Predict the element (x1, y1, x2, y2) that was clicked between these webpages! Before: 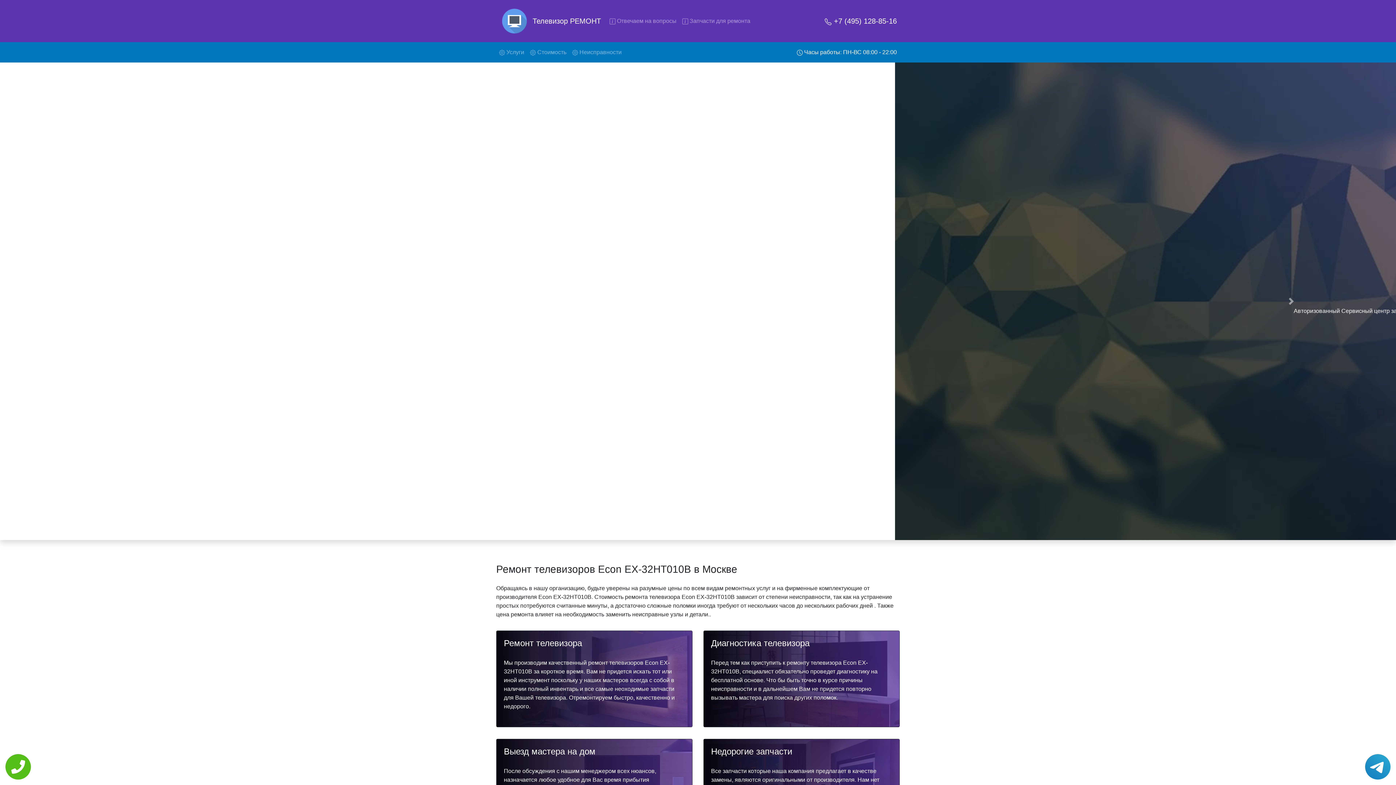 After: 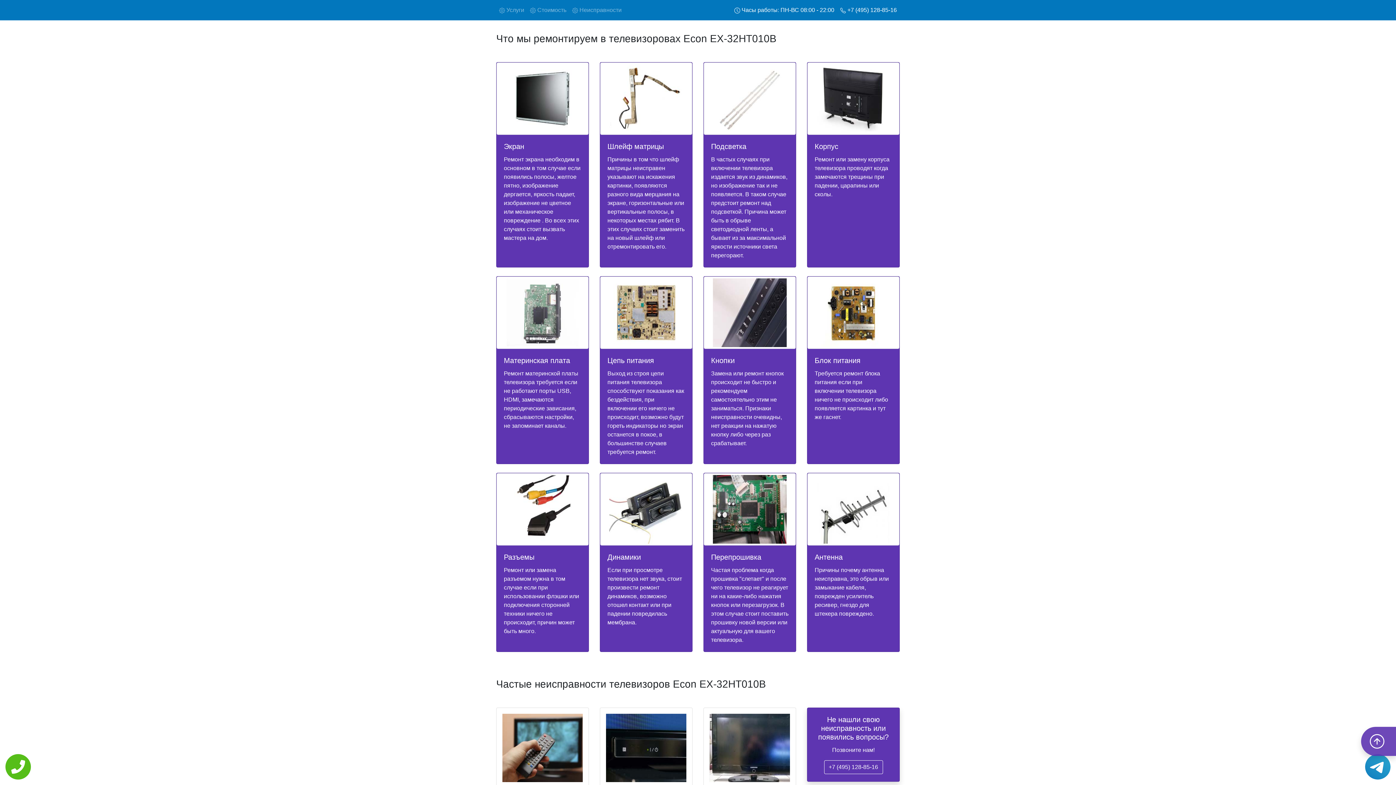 Action: label:  Запчасти для ремонта bbox: (679, 13, 753, 28)